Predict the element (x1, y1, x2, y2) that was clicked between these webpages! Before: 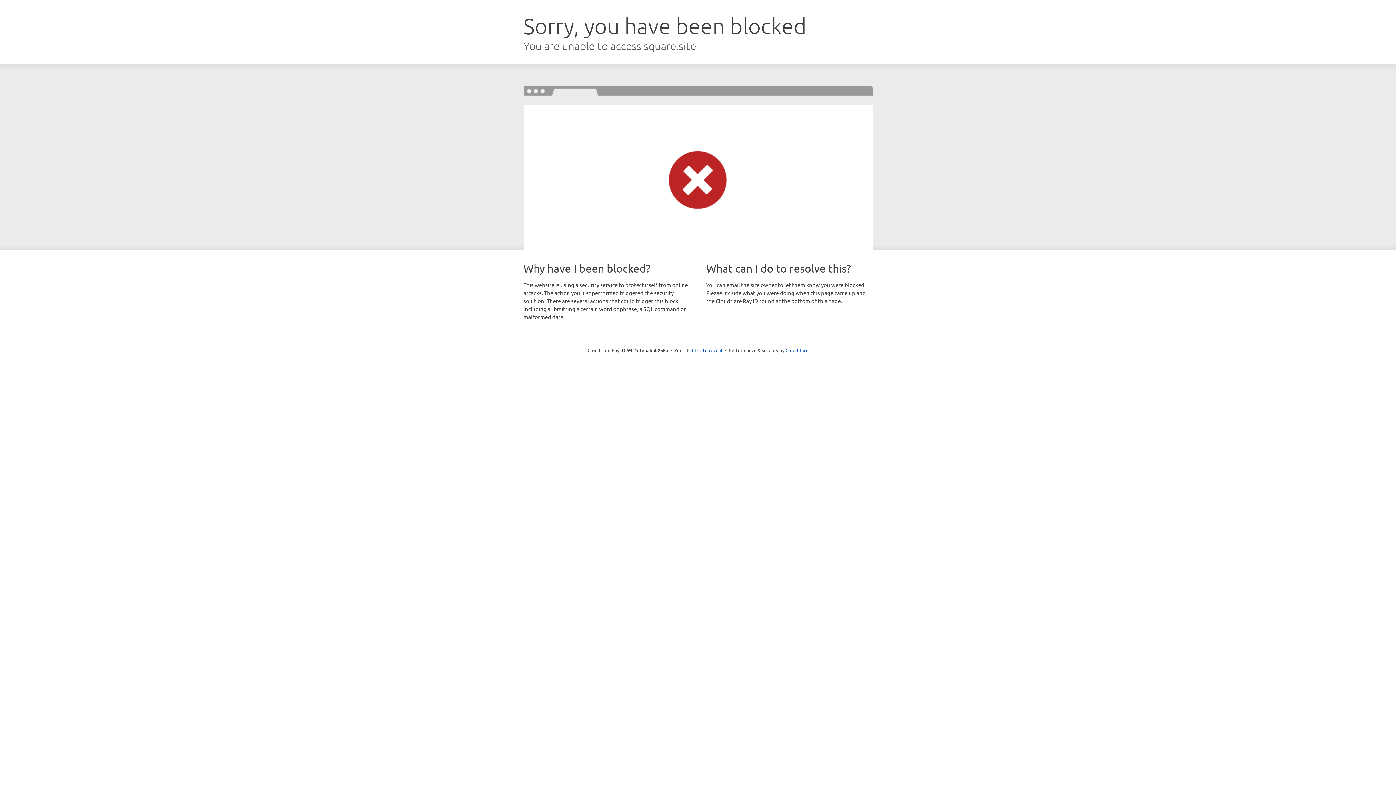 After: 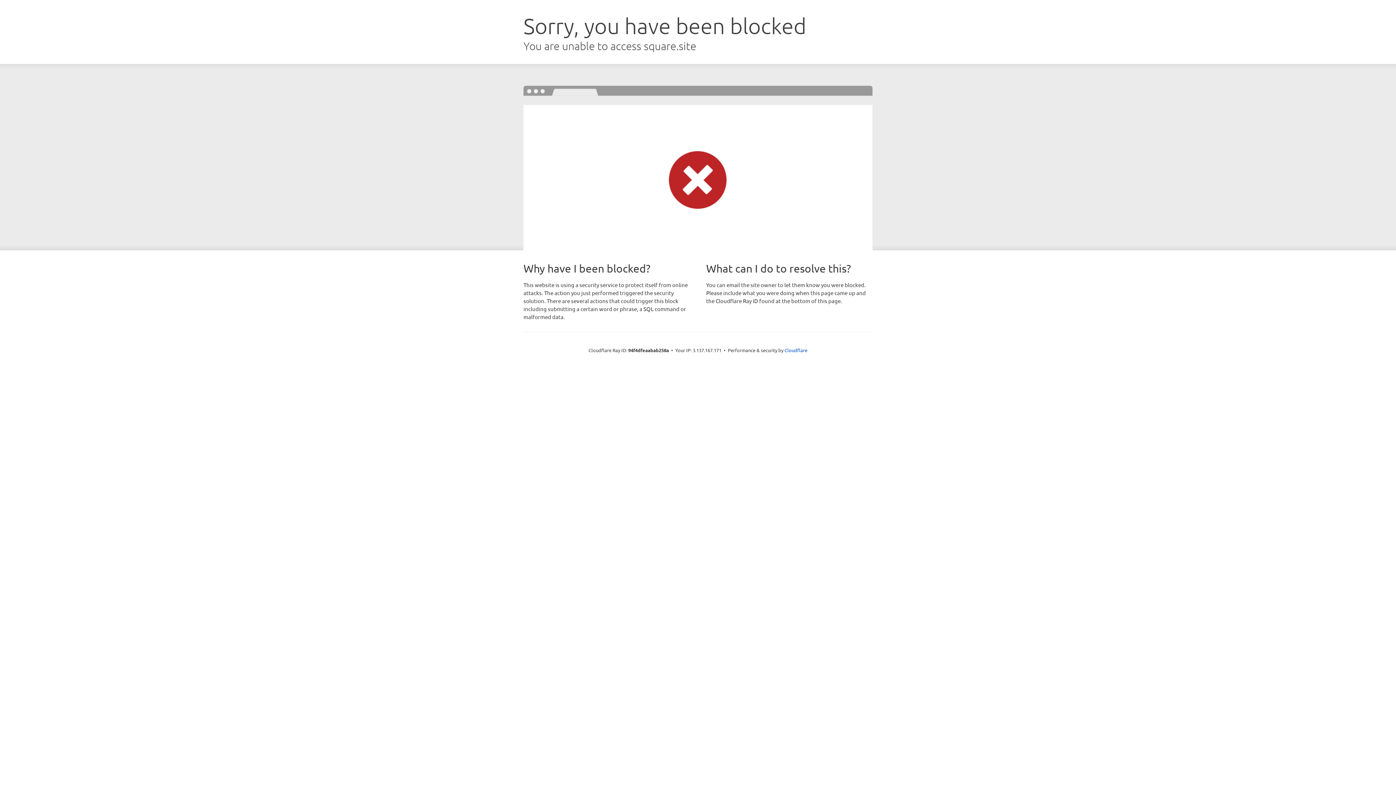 Action: bbox: (692, 346, 722, 353) label: Click to reveal